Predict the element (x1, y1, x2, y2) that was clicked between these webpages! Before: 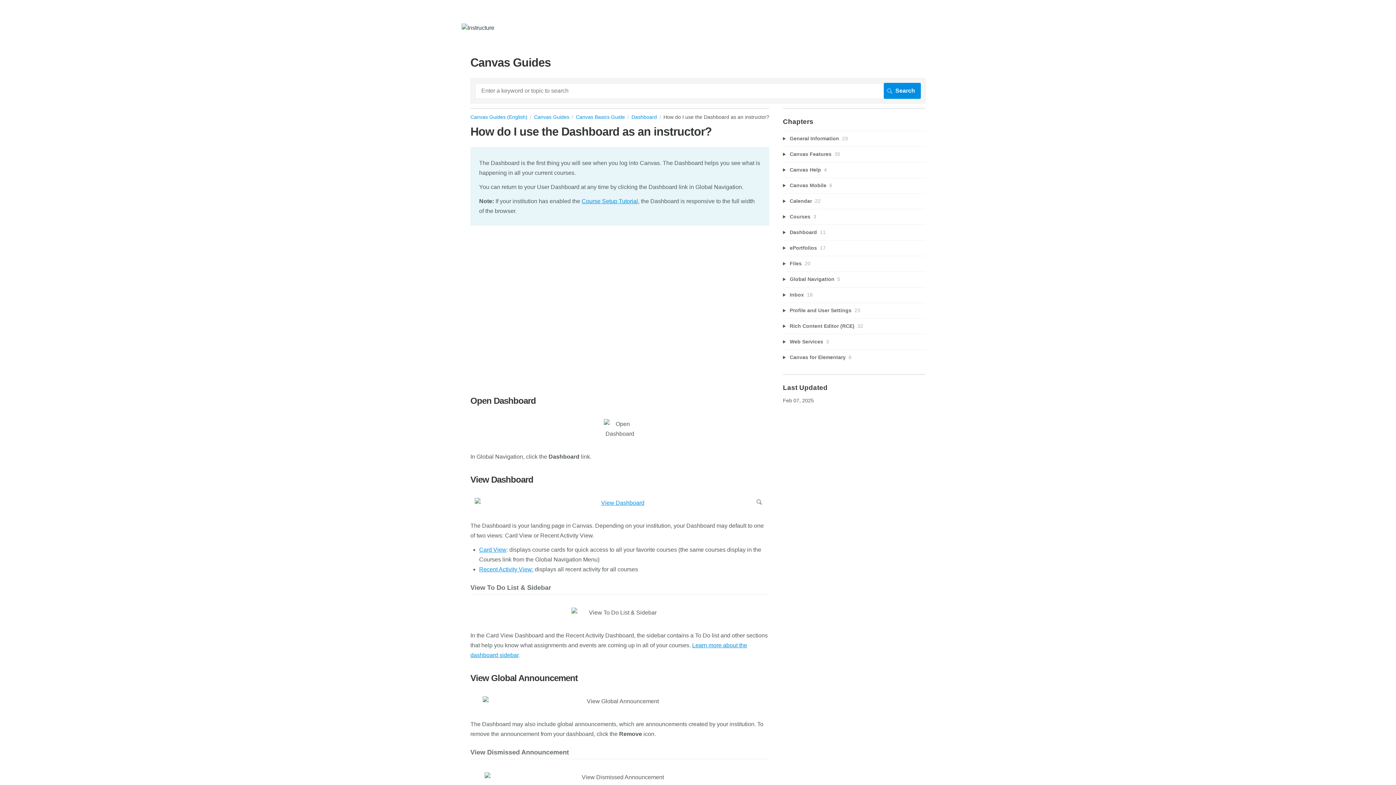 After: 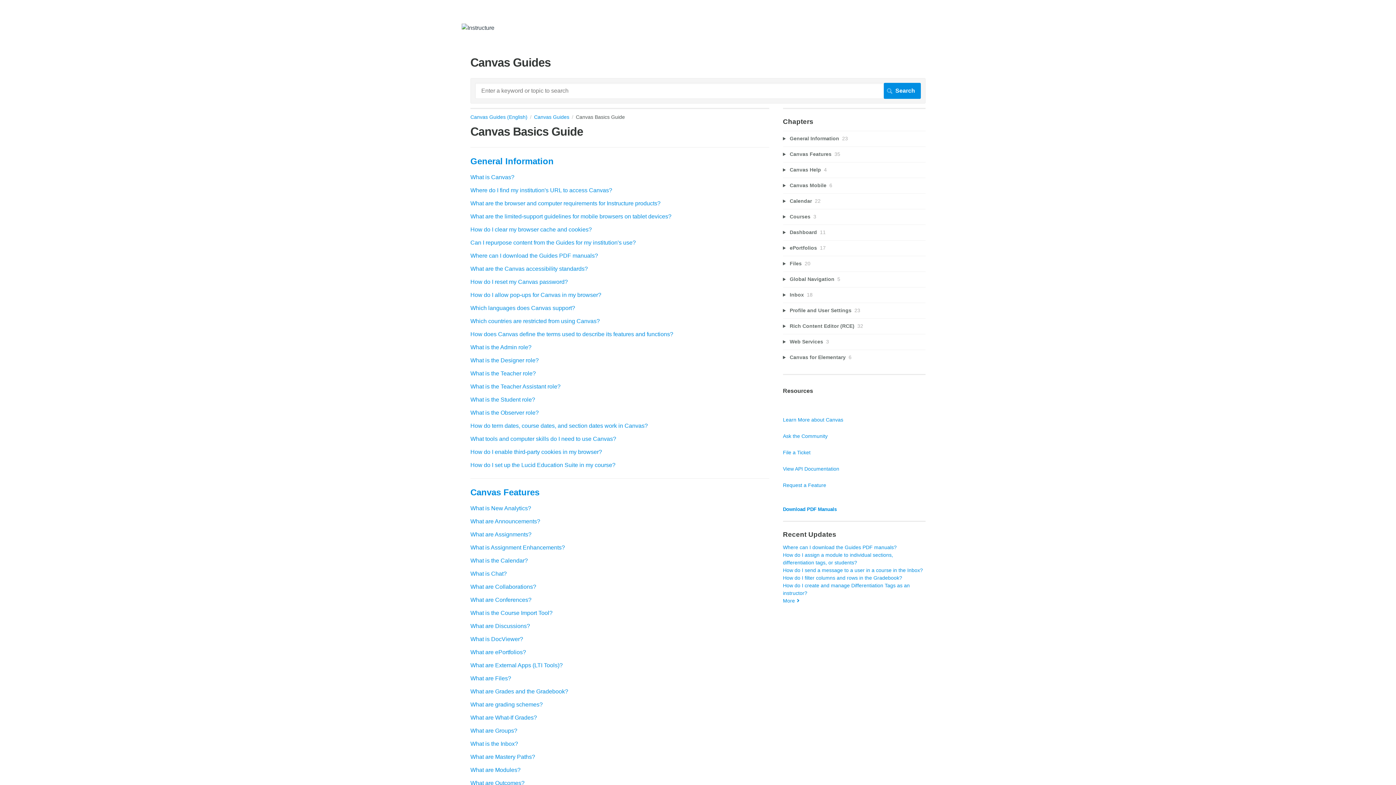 Action: label: Canvas Basics Guide bbox: (576, 114, 631, 119)